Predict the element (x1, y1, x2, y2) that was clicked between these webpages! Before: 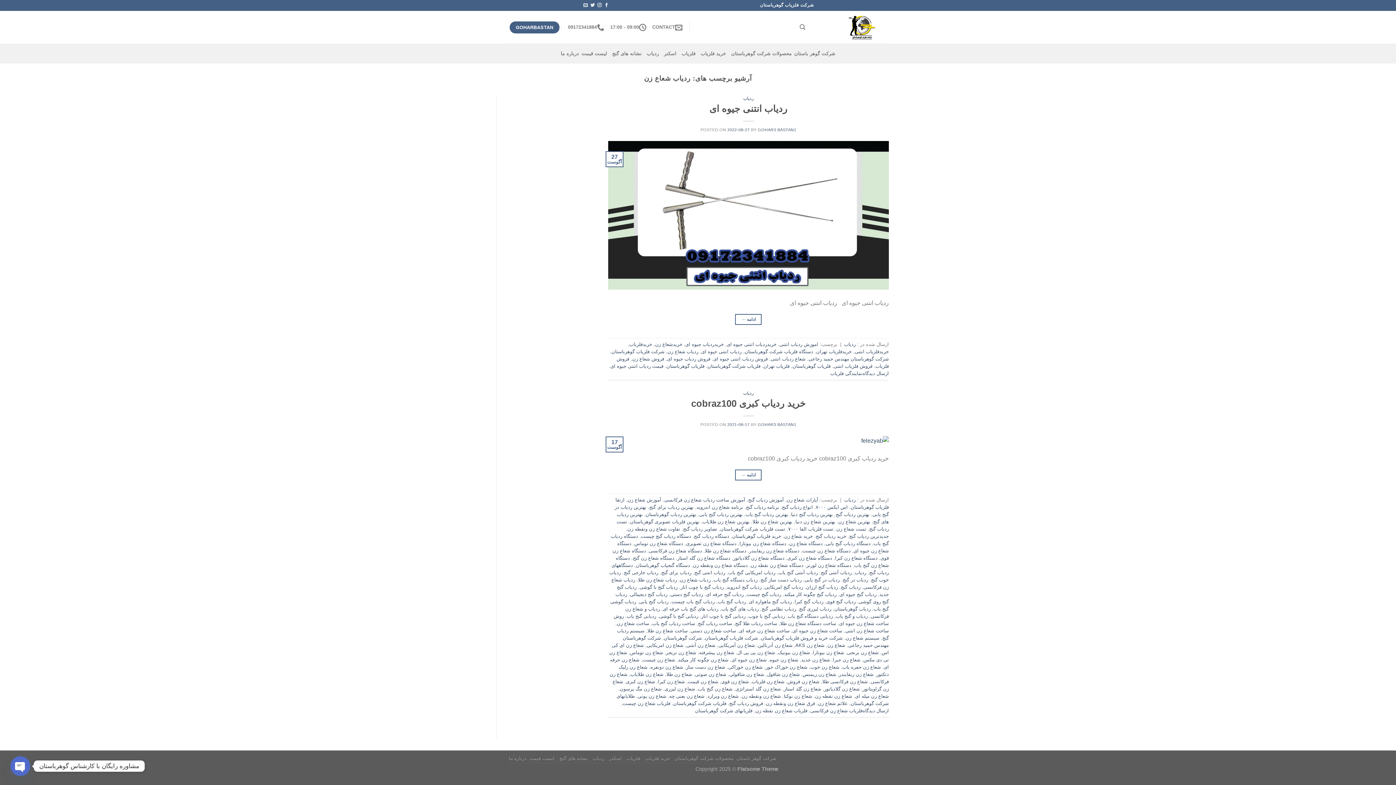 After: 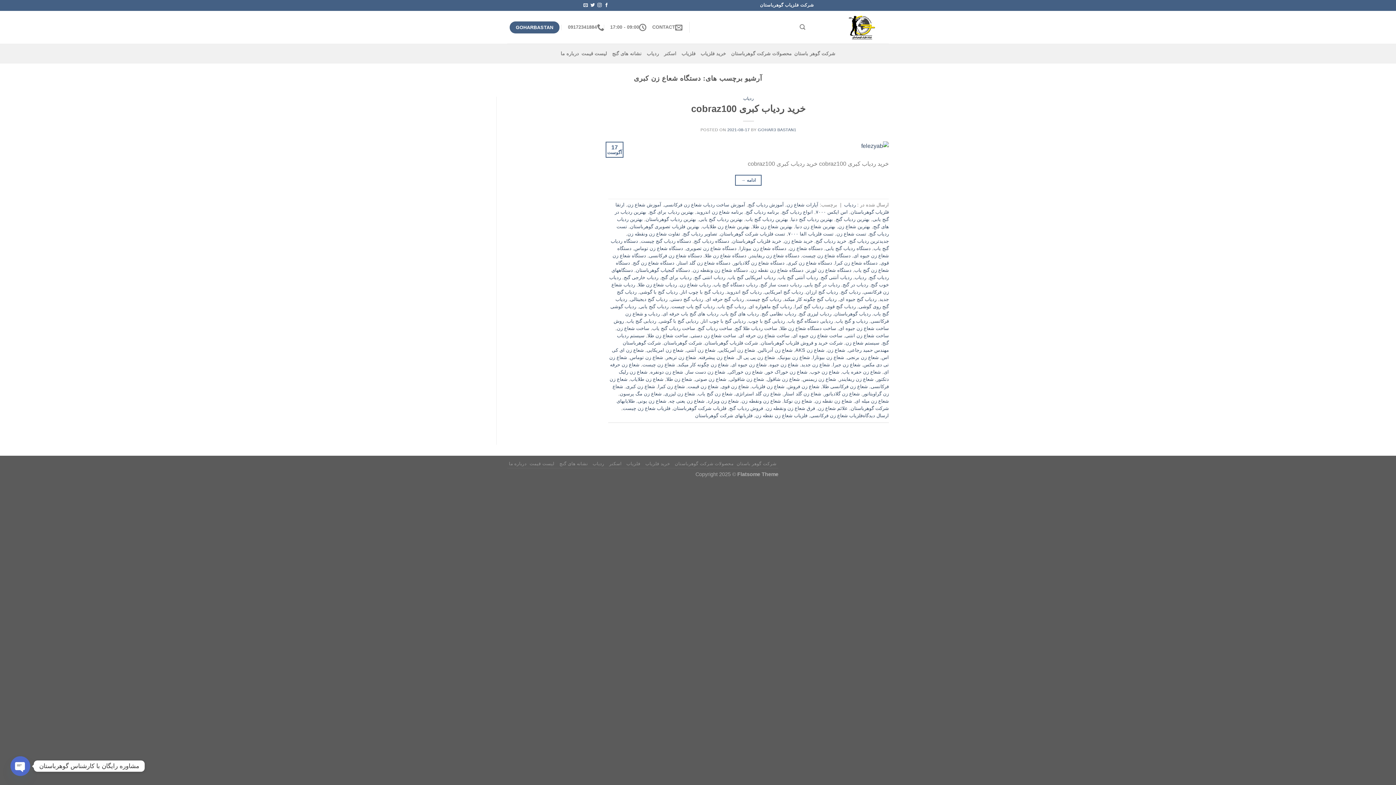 Action: bbox: (787, 555, 832, 560) label: دستگاه شعاع زن کبری